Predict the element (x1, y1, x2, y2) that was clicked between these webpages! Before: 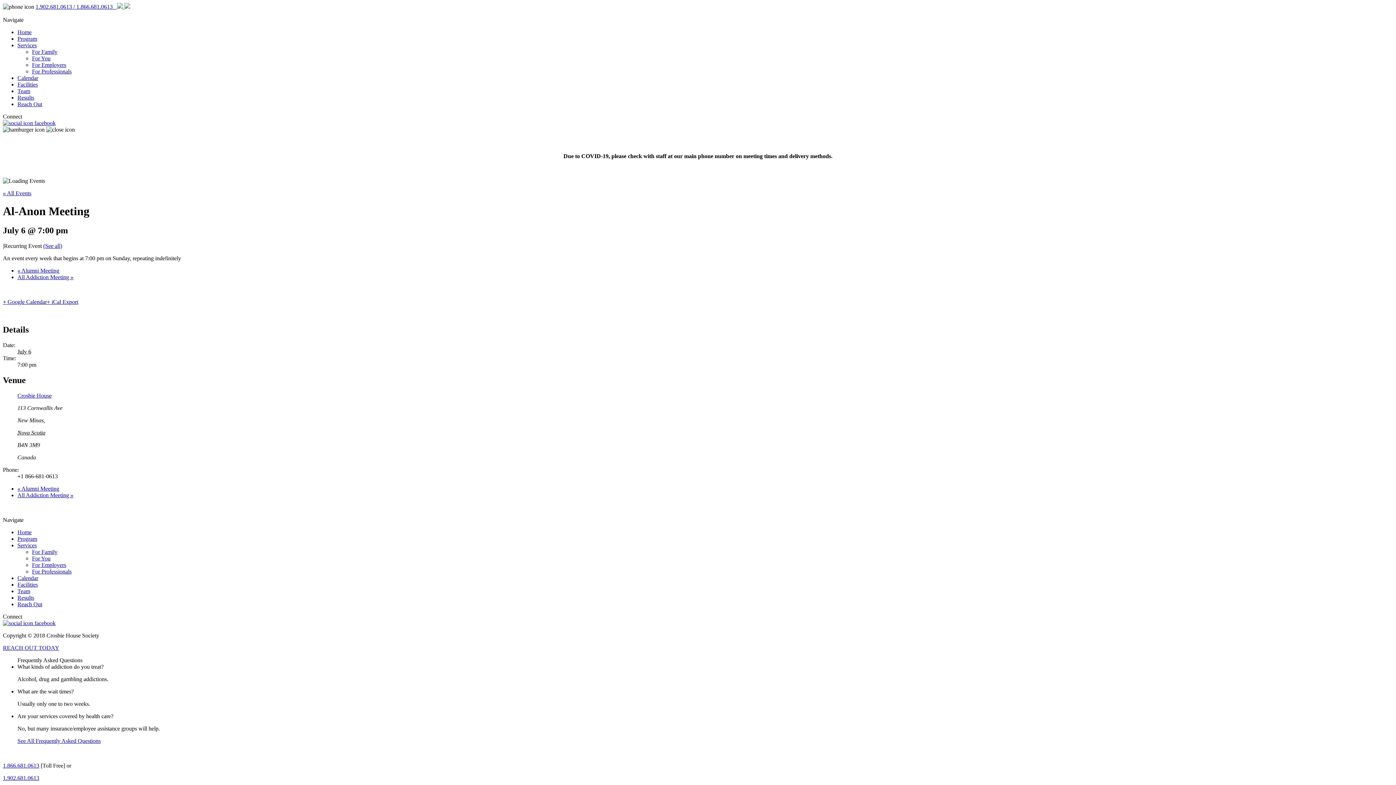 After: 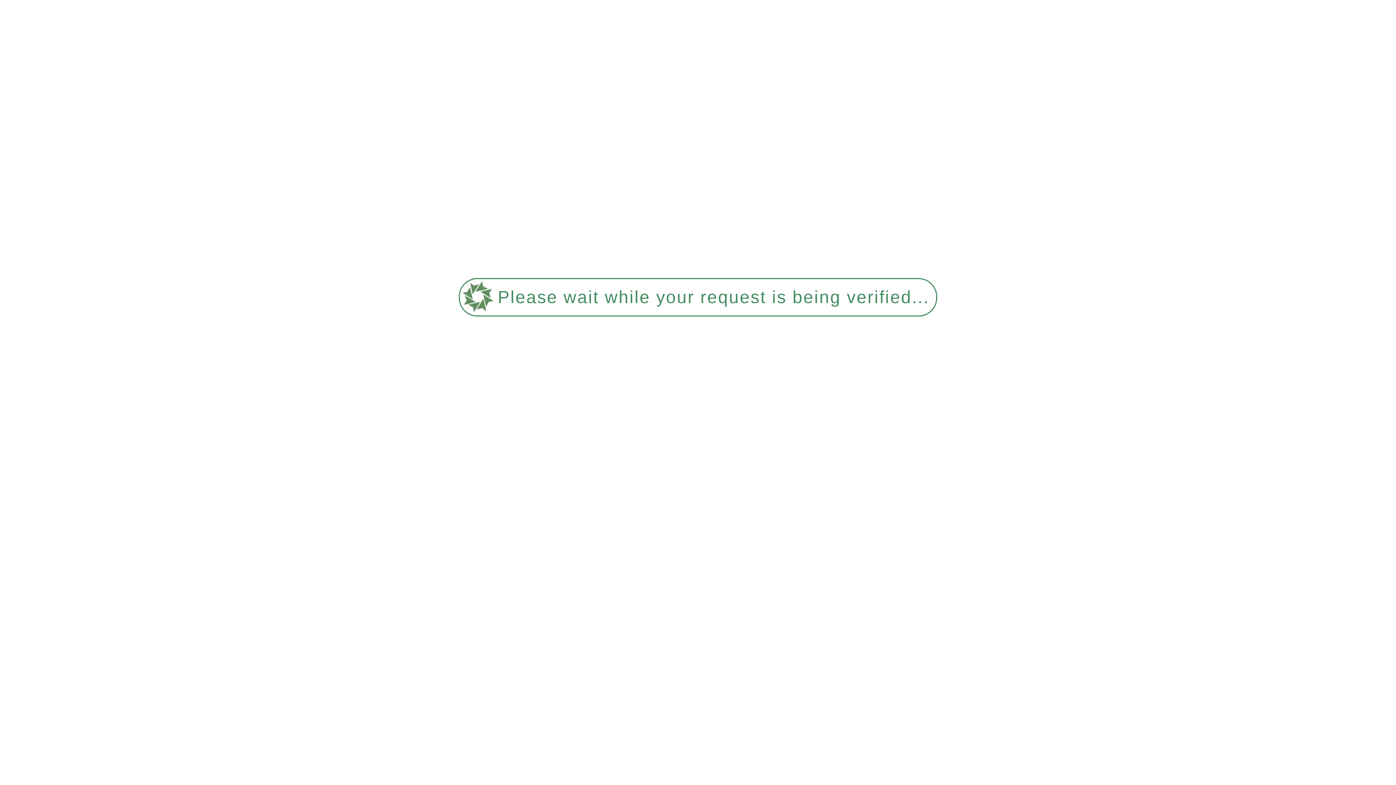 Action: label: Team bbox: (17, 88, 30, 94)